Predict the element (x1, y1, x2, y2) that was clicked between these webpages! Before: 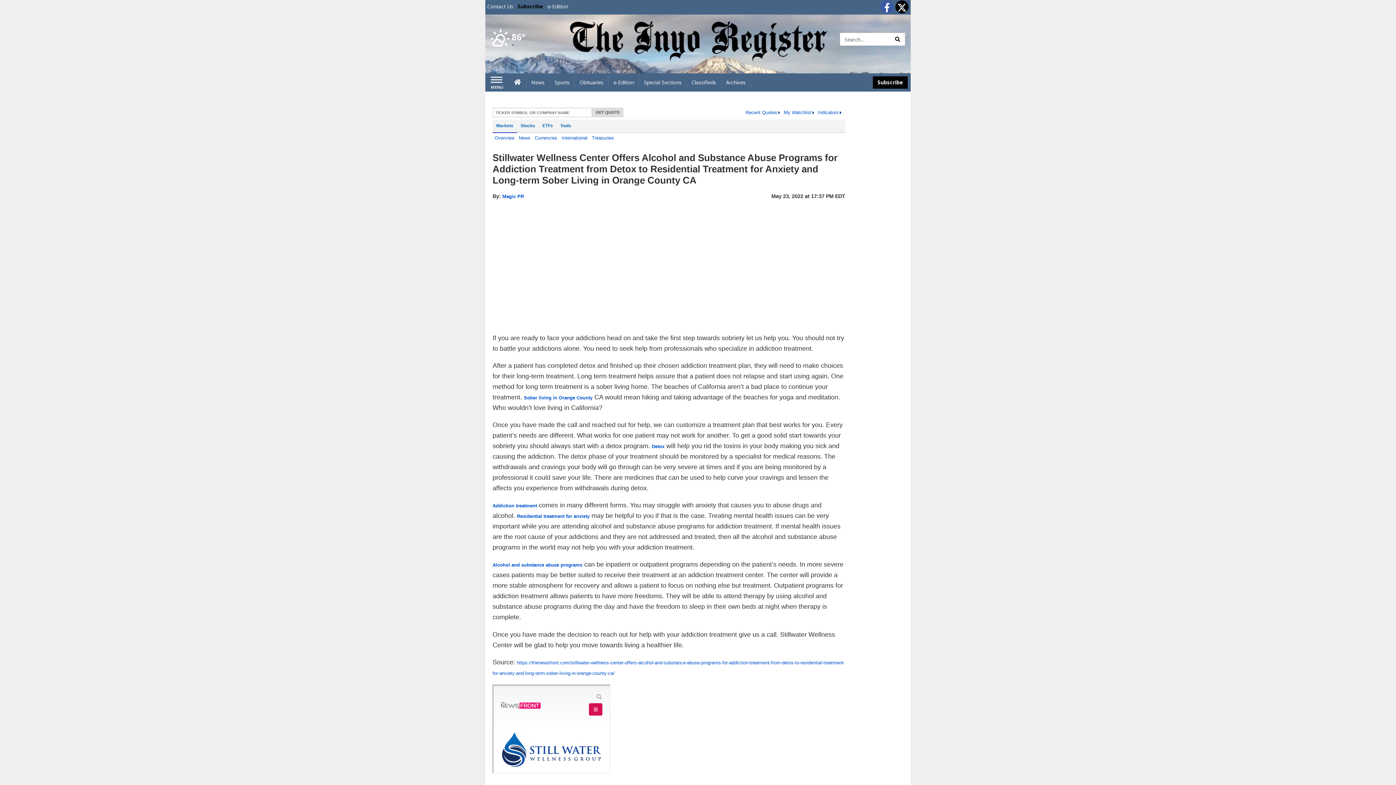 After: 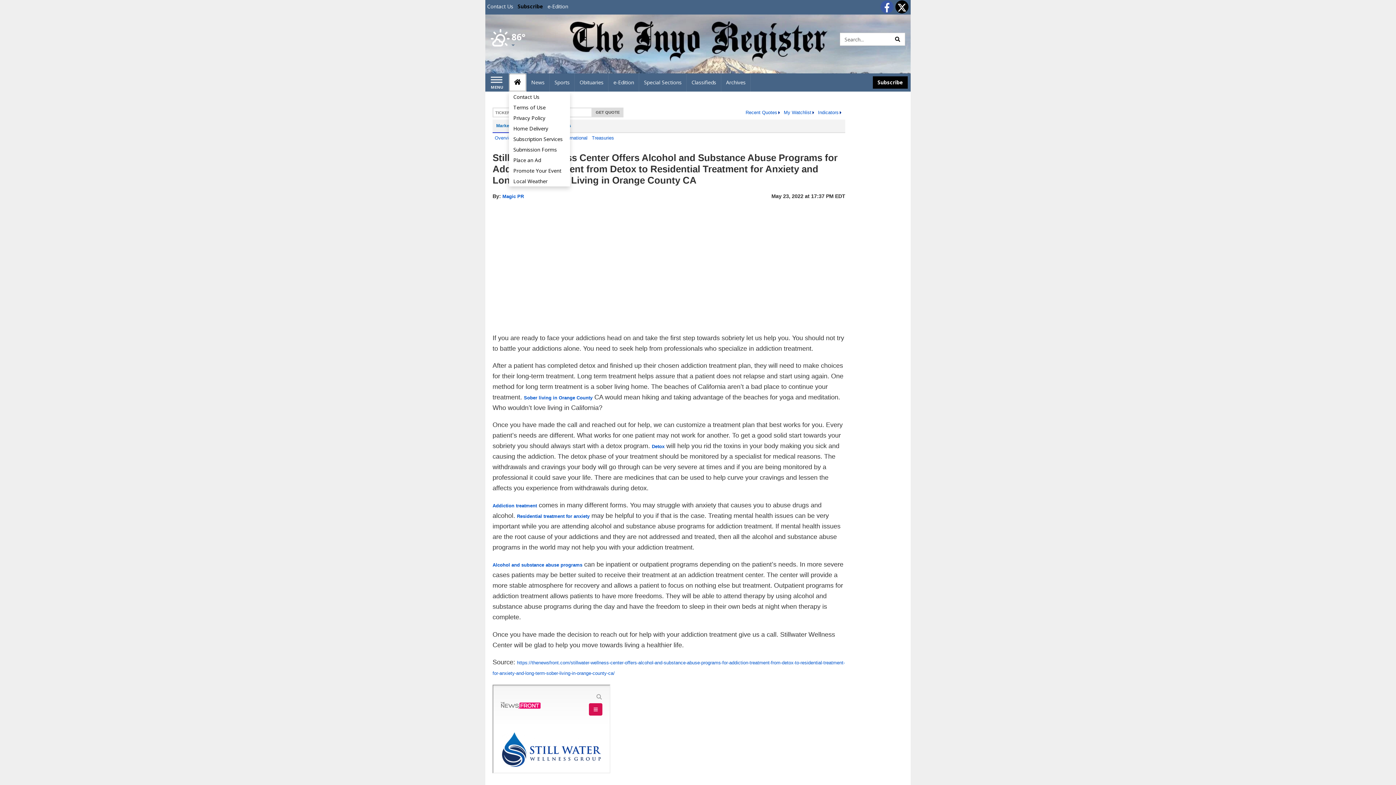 Action: bbox: (509, 73, 526, 91) label: Home